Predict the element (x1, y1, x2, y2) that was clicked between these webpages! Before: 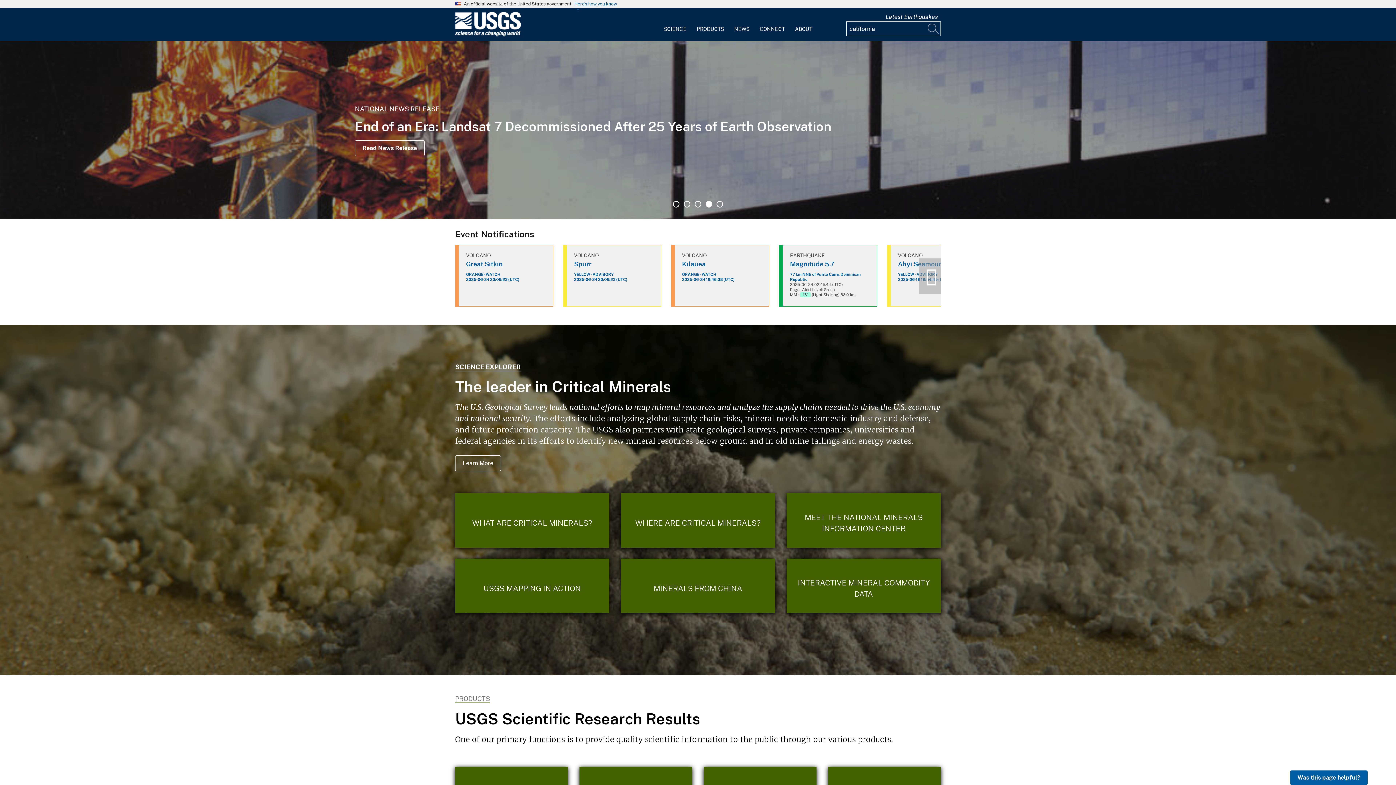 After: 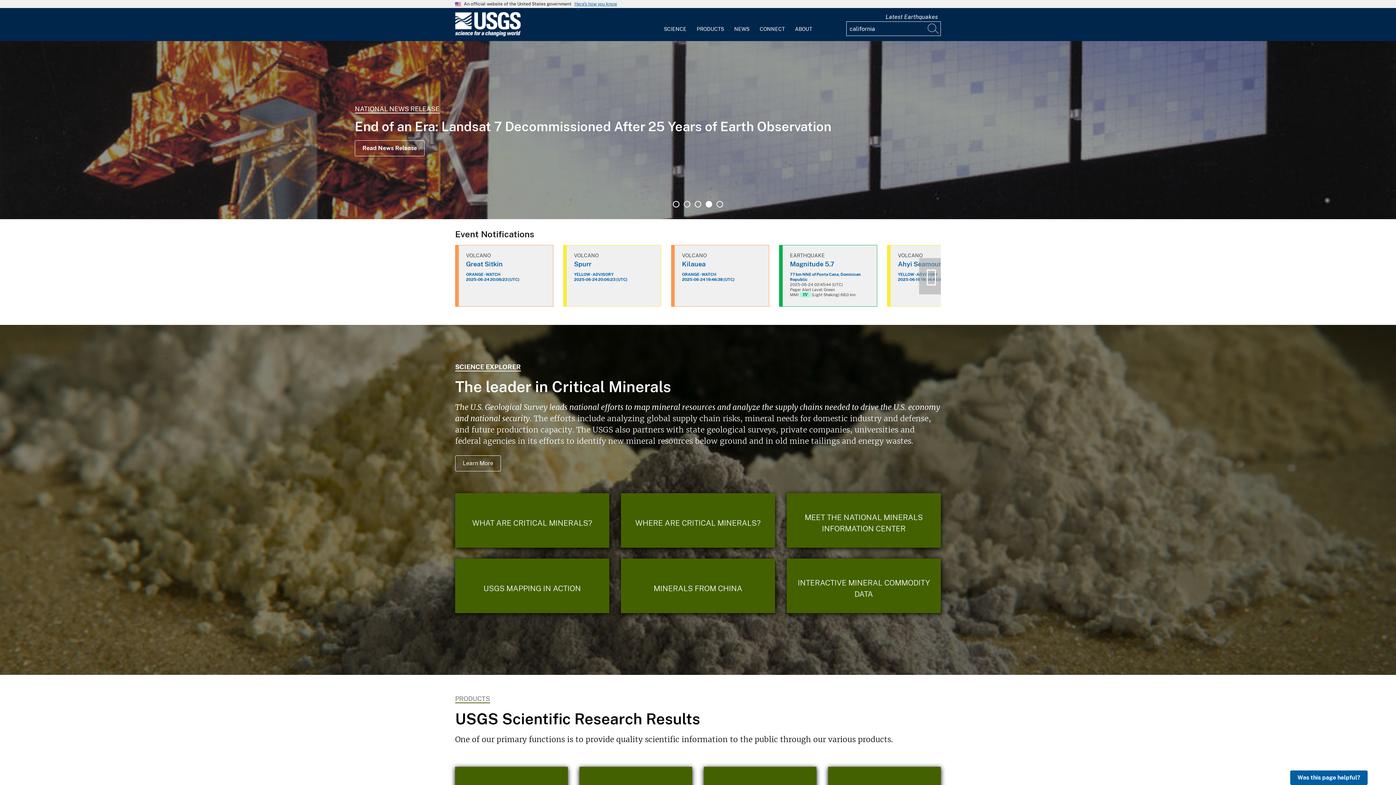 Action: label: 4 of 5 bbox: (705, 200, 712, 207)